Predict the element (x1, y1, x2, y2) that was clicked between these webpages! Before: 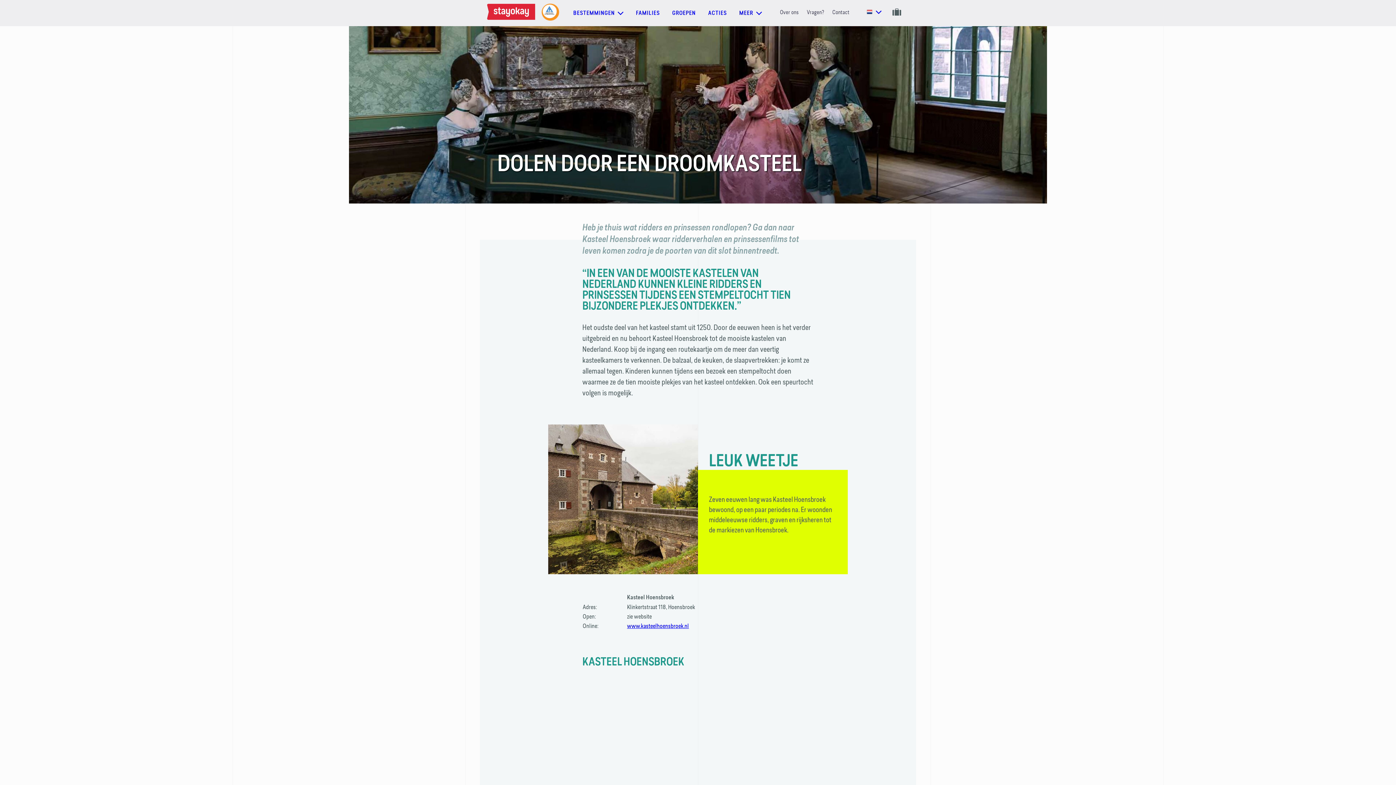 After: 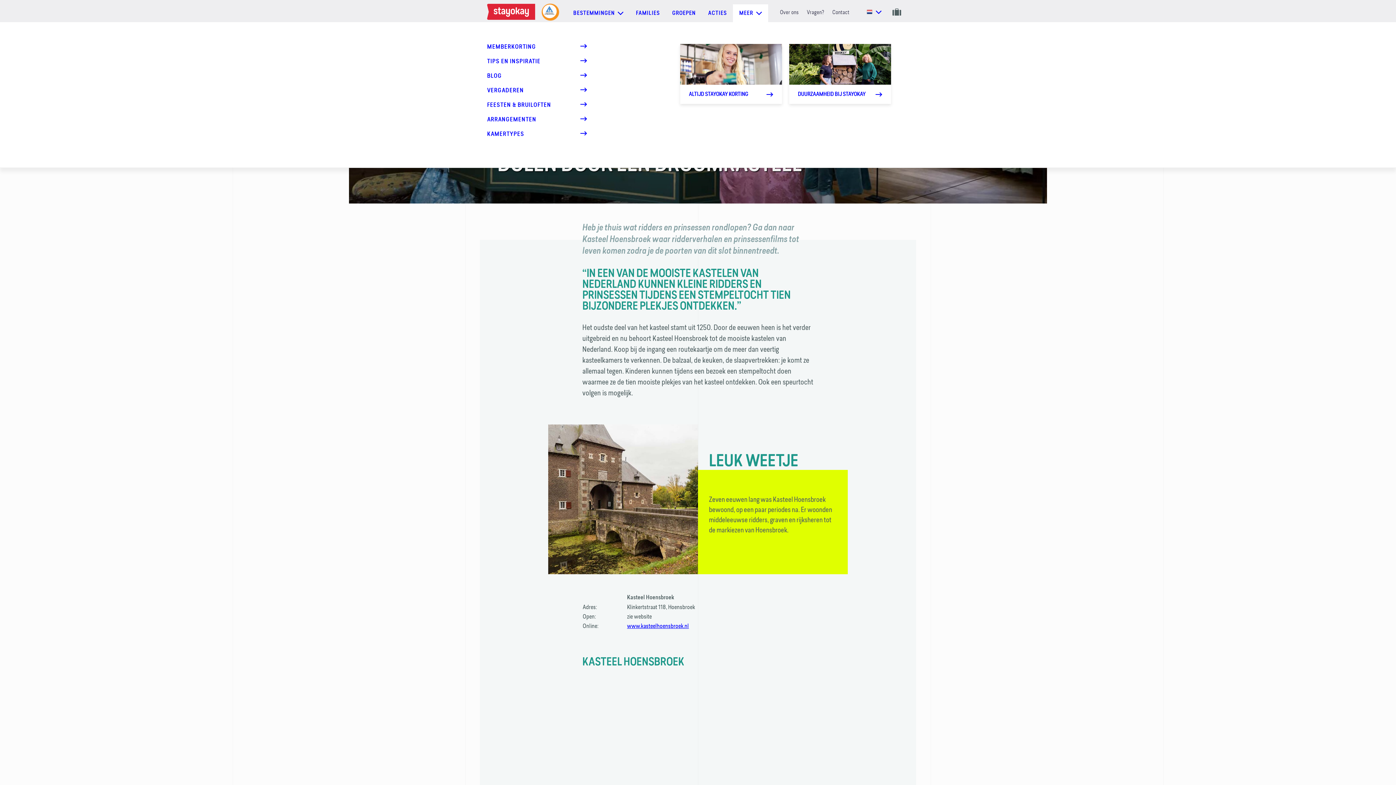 Action: bbox: (739, 9, 762, 16) label: MEER 